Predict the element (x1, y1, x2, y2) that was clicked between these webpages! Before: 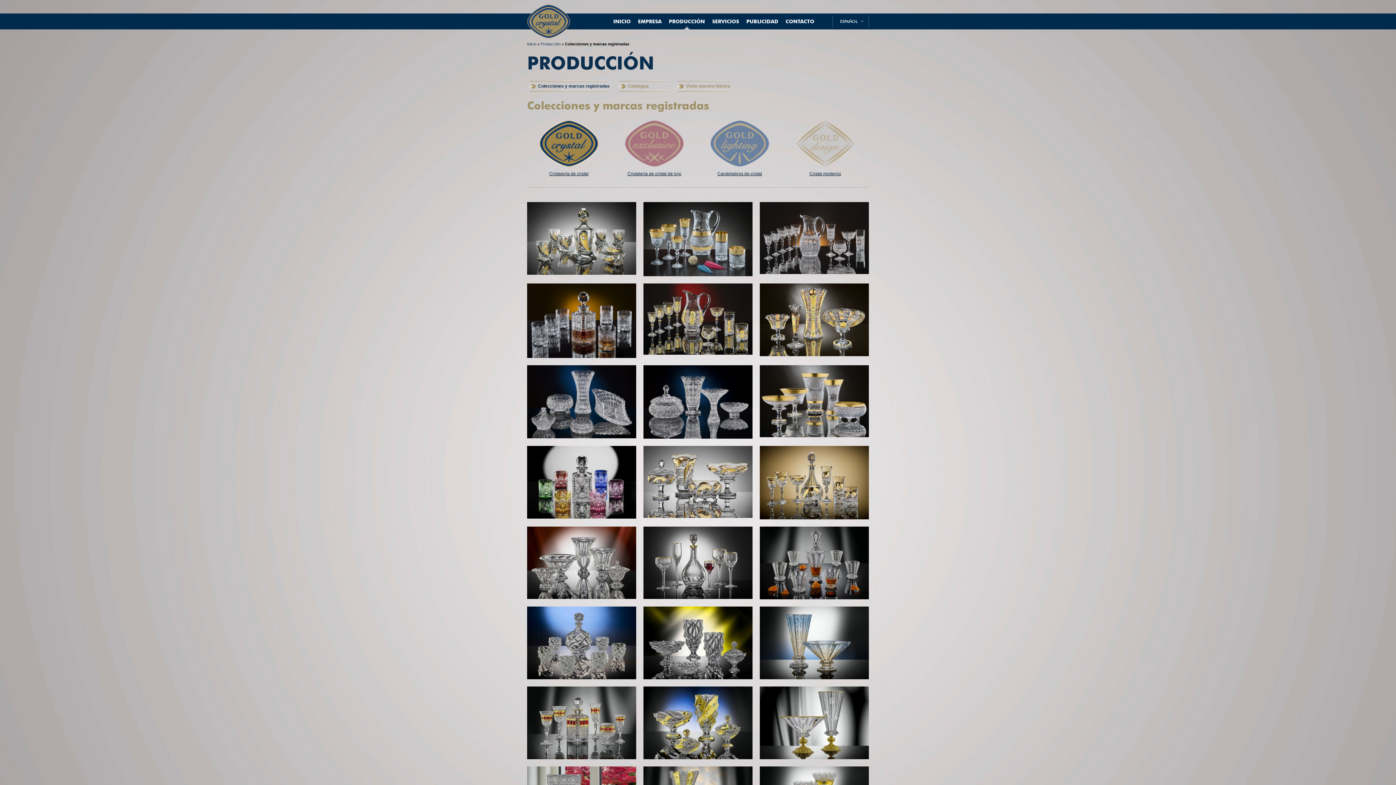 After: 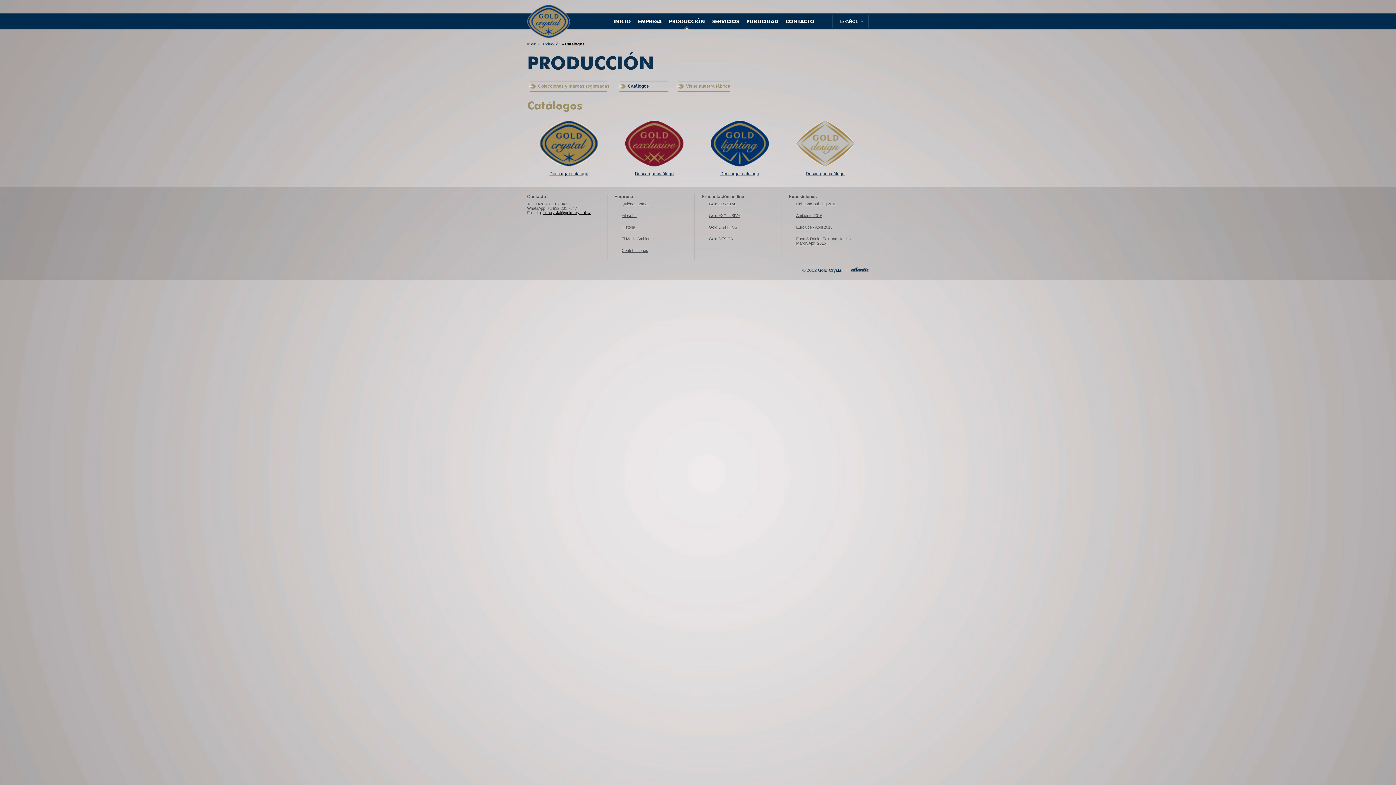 Action: bbox: (617, 80, 668, 91) label: Catálogos